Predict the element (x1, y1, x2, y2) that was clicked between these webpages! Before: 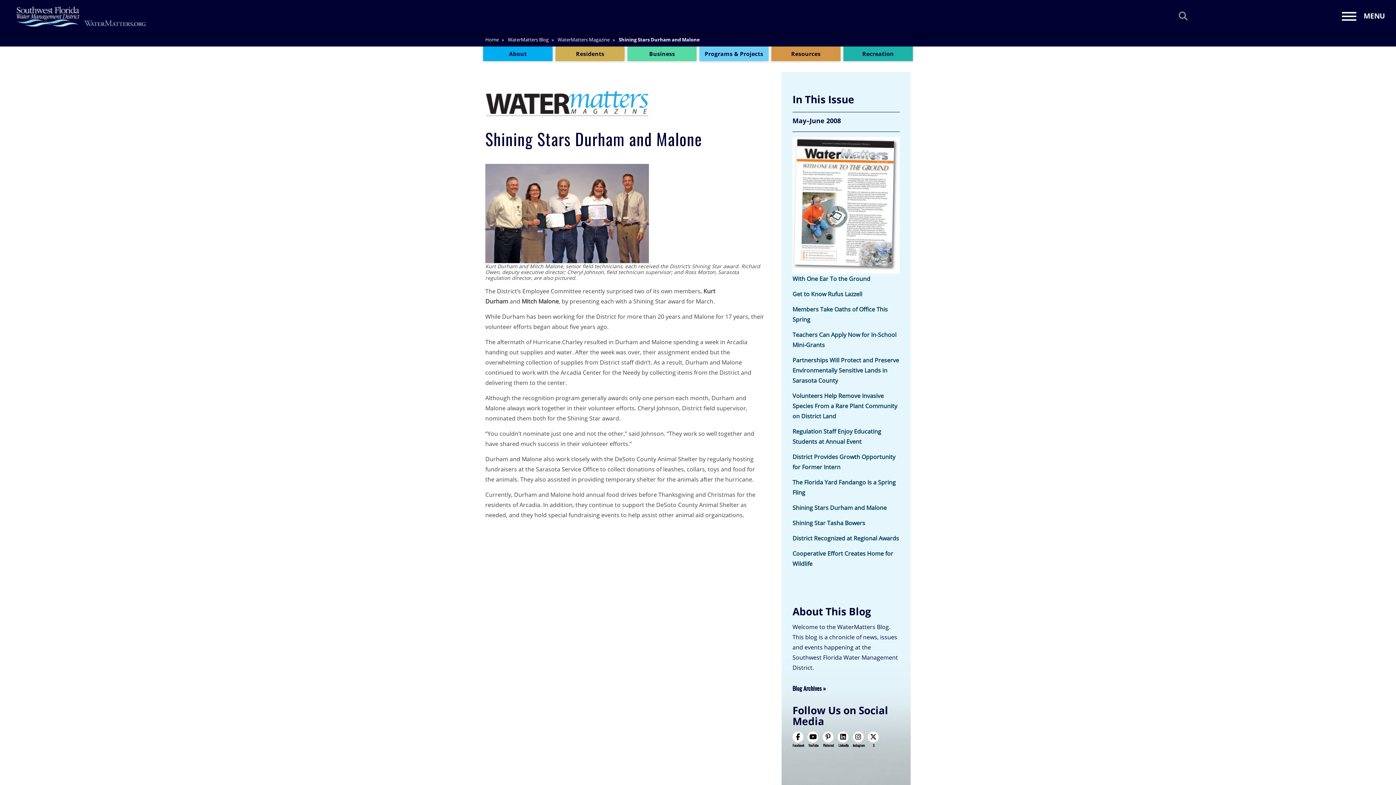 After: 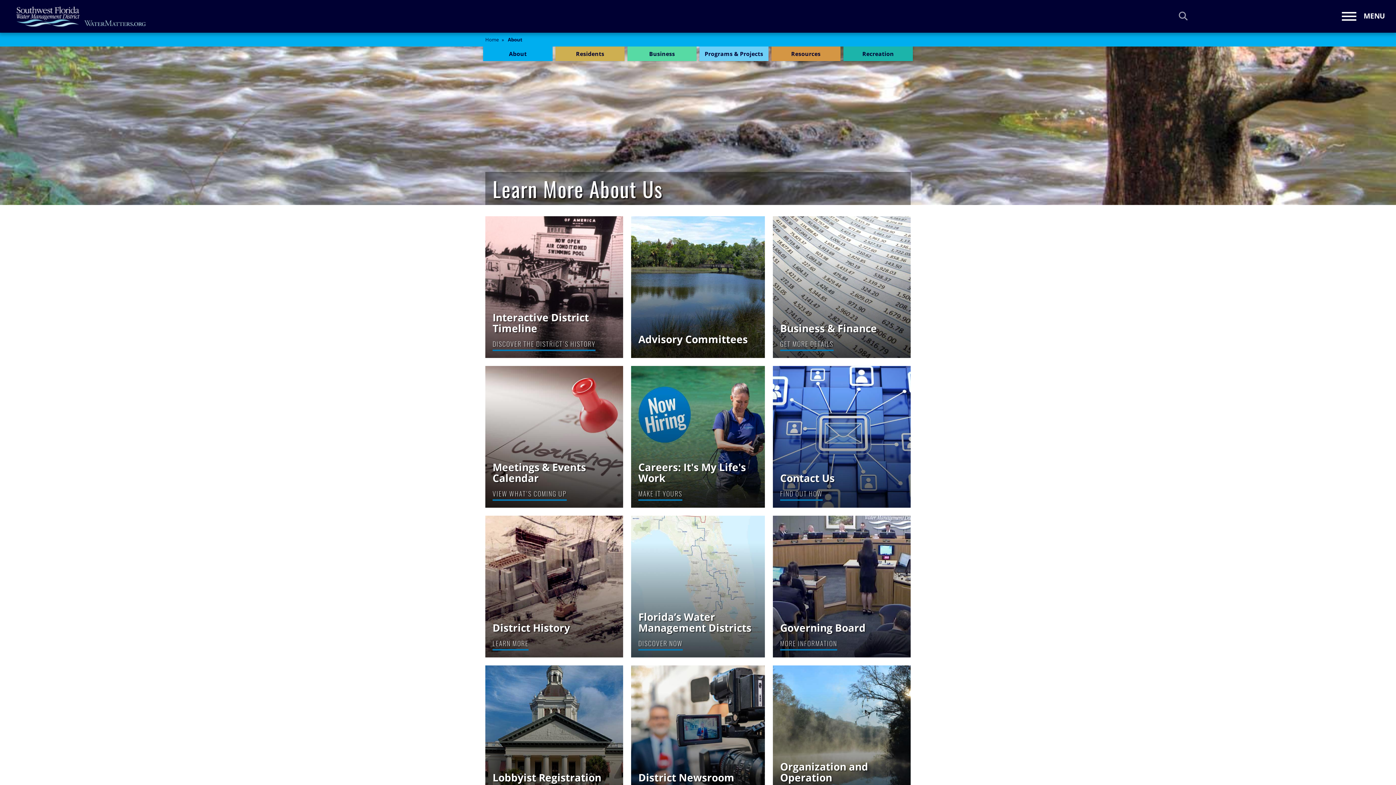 Action: bbox: (483, 33, 552, 61) label: About